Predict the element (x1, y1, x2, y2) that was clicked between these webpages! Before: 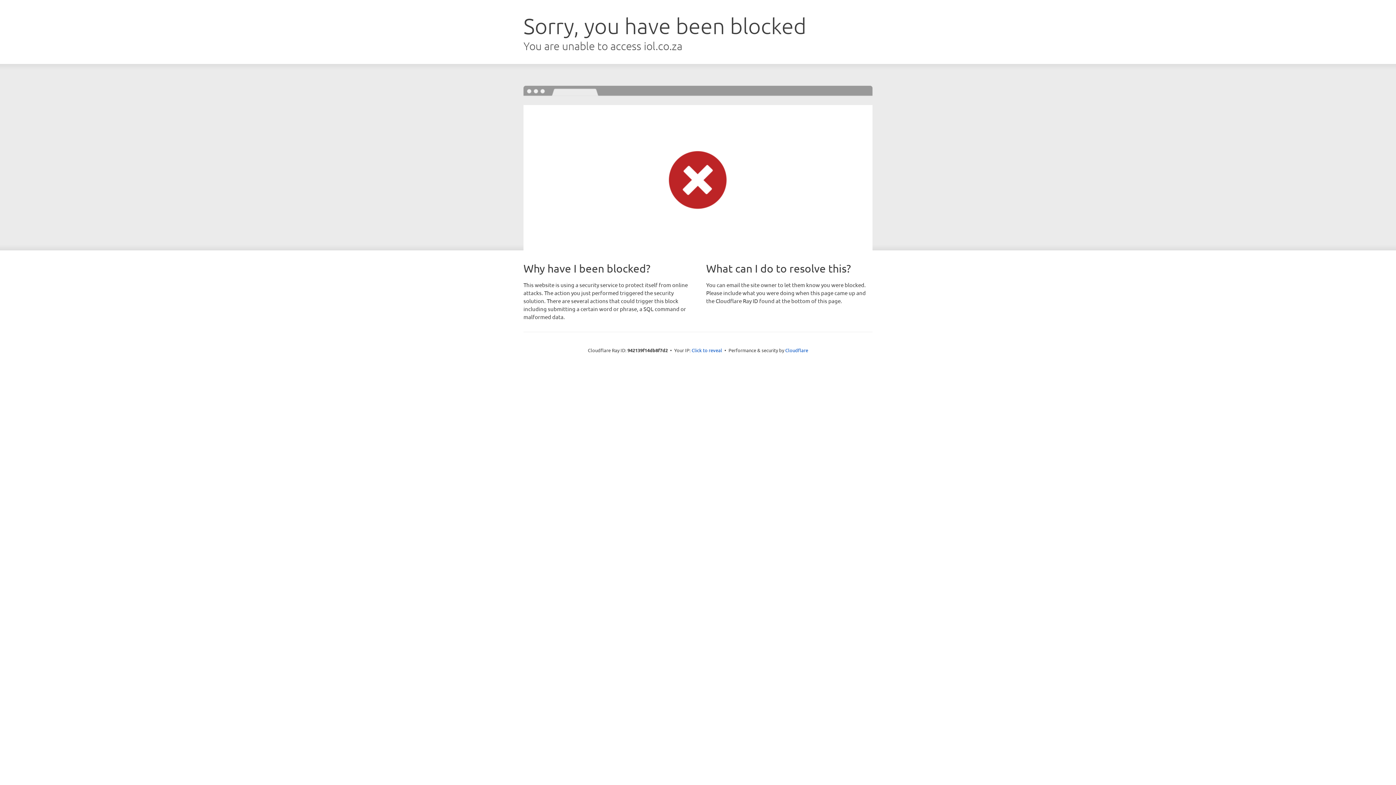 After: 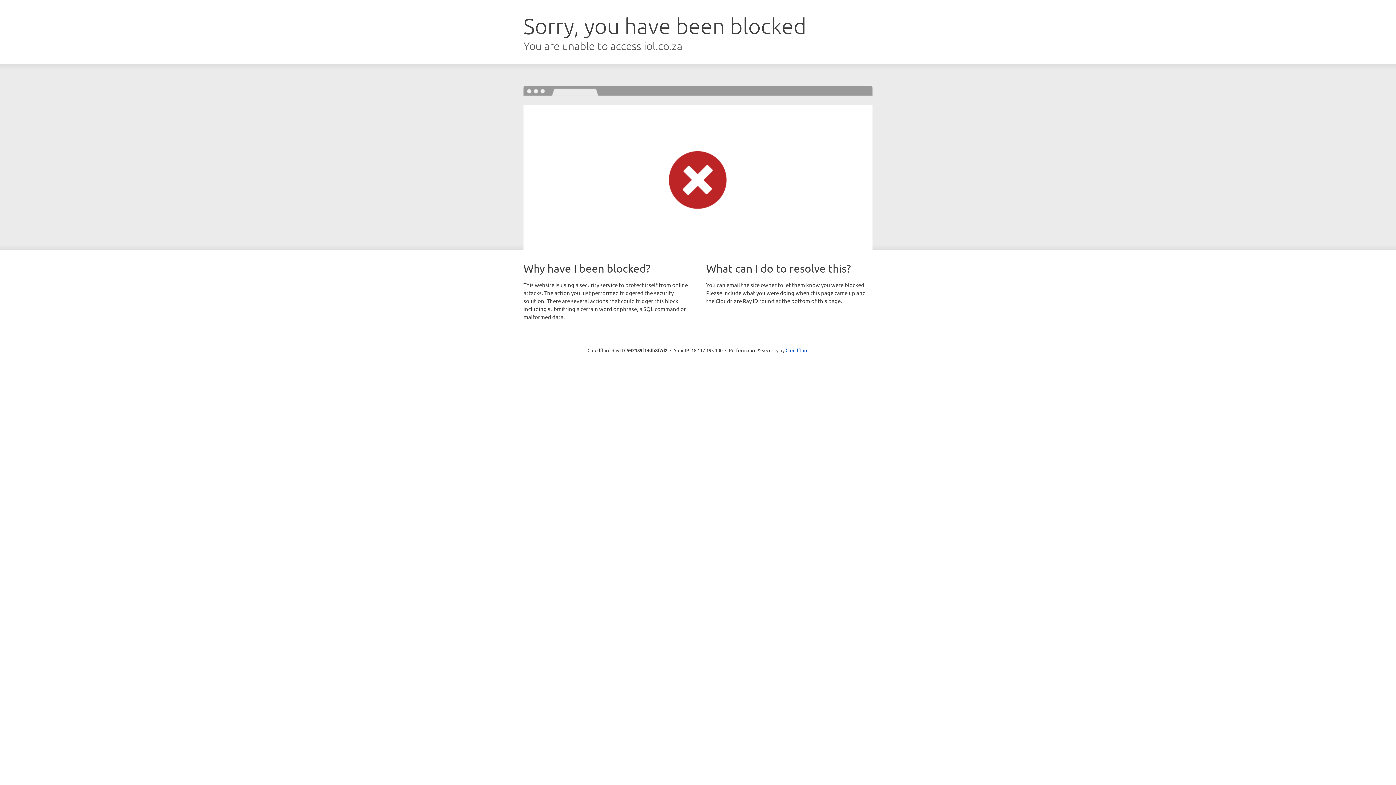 Action: label: Click to reveal bbox: (691, 346, 722, 353)